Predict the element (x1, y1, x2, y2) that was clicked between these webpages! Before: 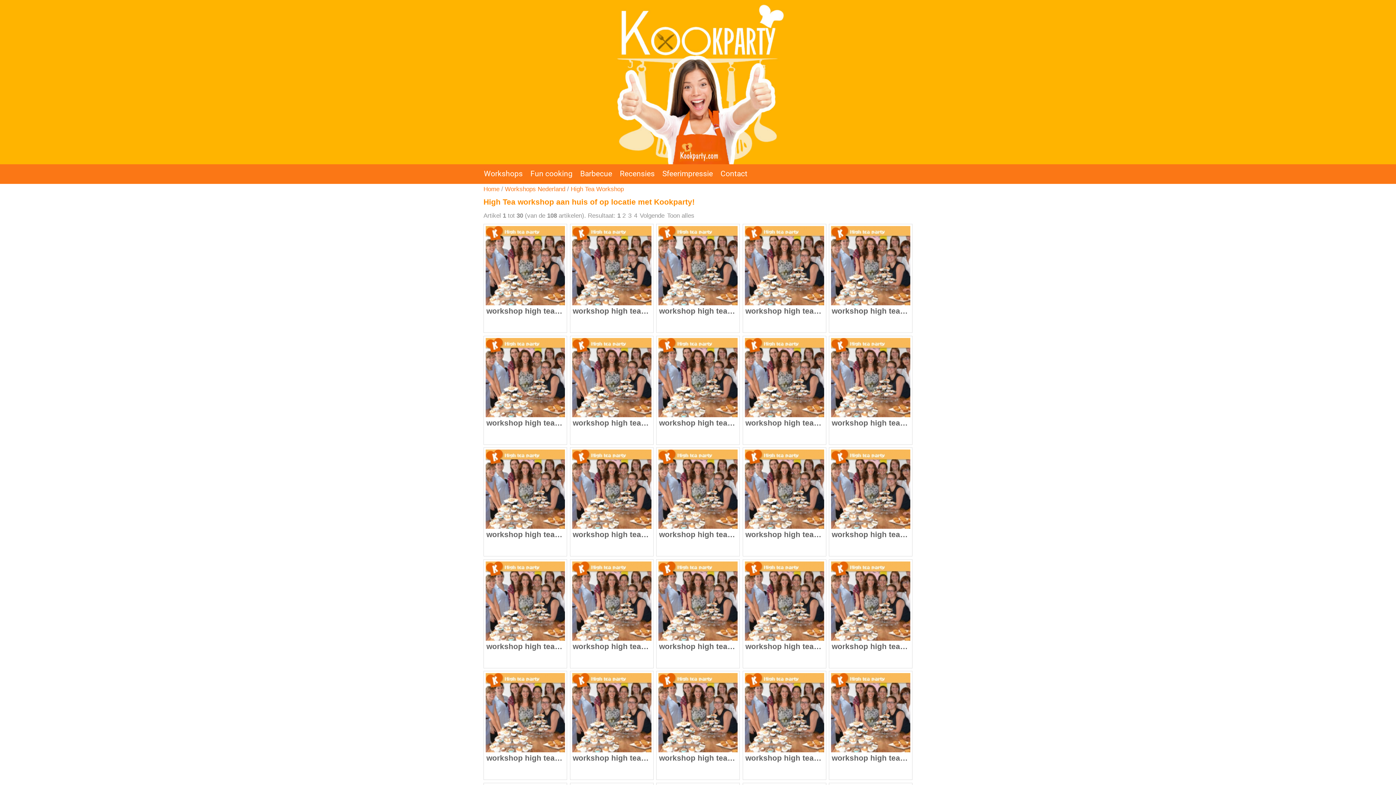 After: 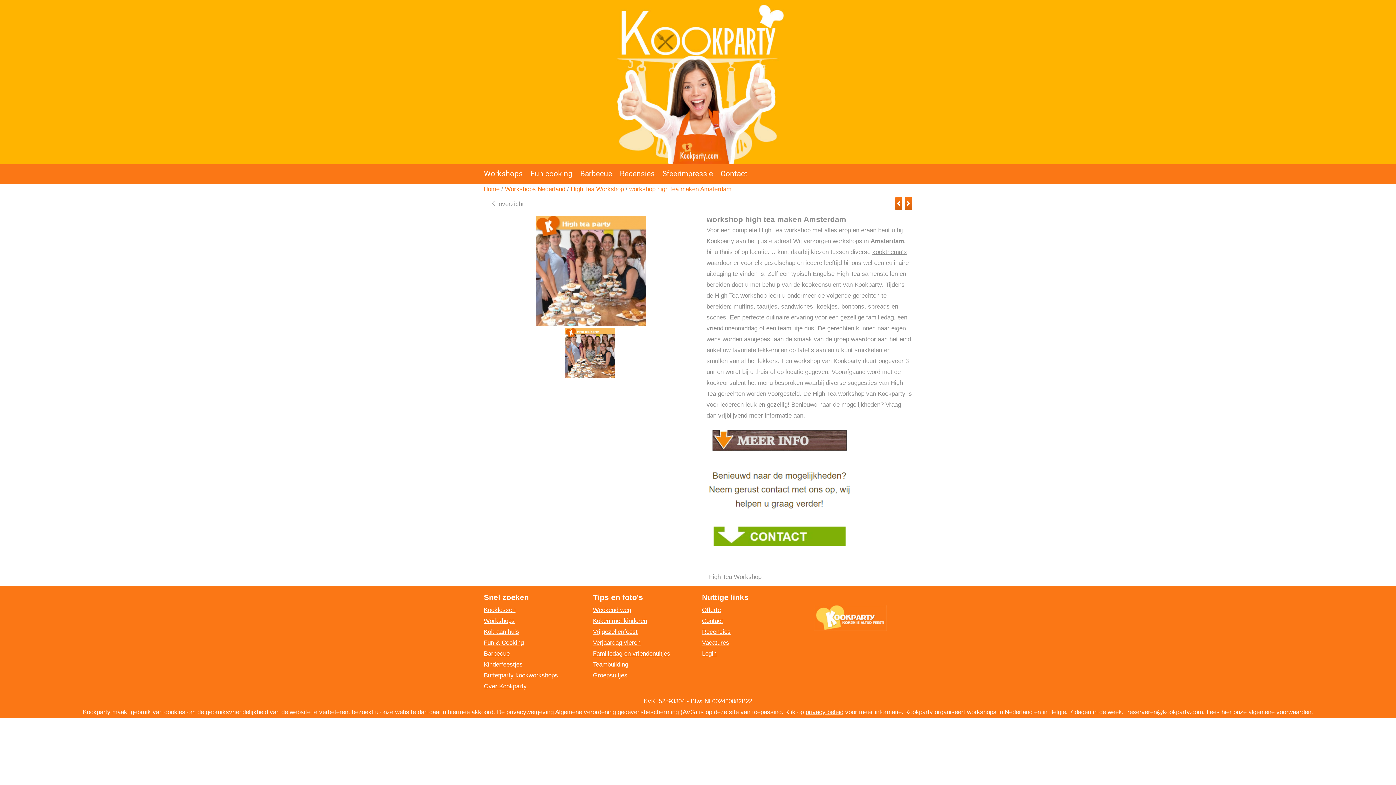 Action: label: workshop high tea maken Amsterdam bbox: (571, 417, 651, 428)